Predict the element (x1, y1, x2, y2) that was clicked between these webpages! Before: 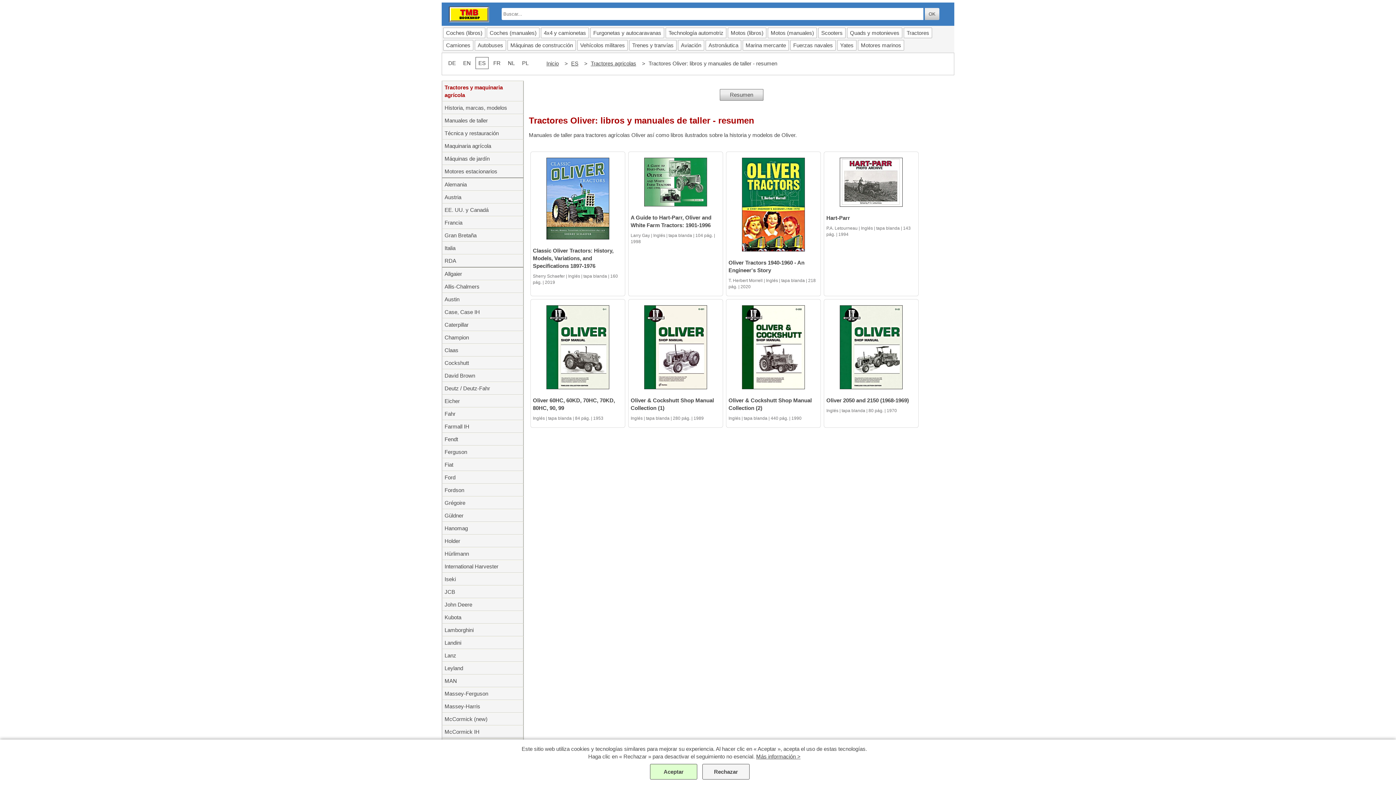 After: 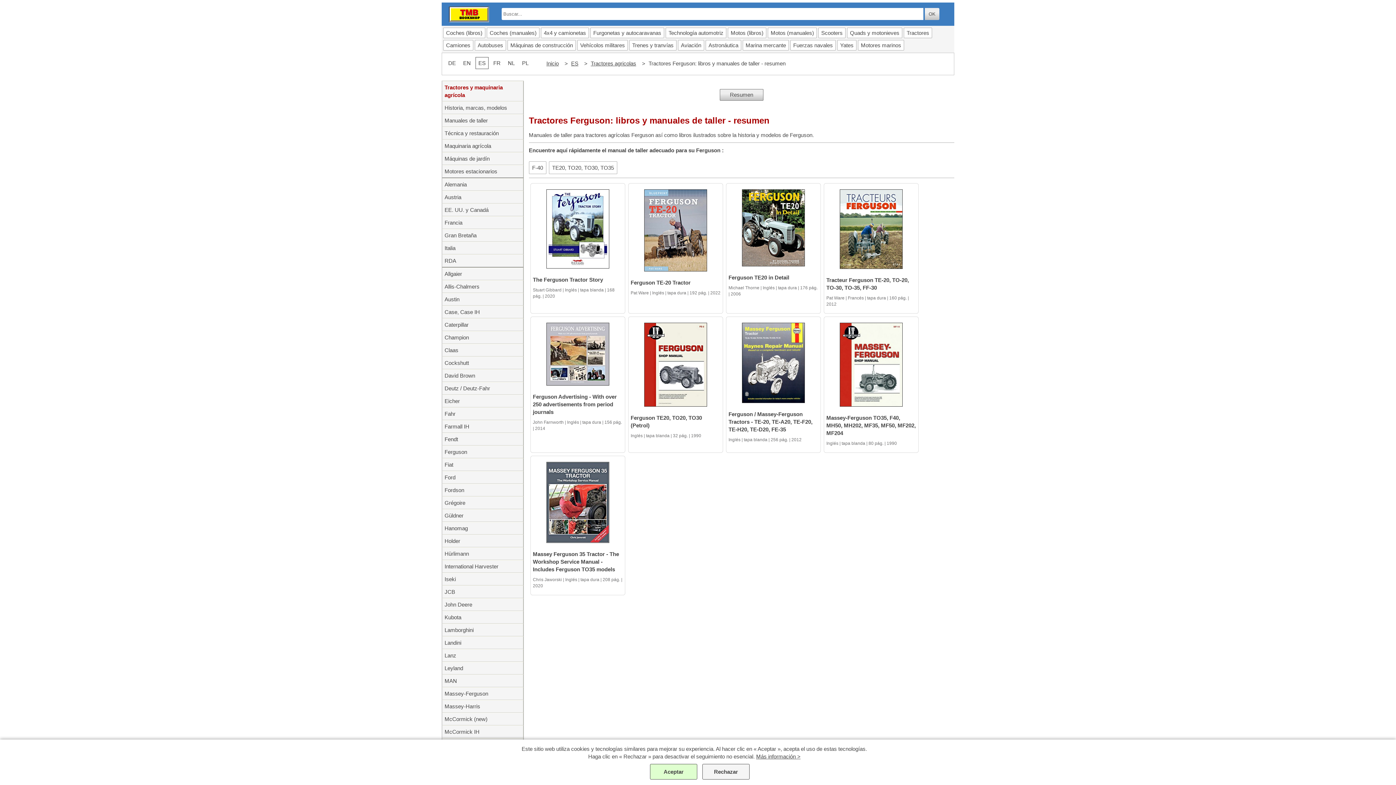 Action: bbox: (442, 445, 523, 458) label: Ferguson